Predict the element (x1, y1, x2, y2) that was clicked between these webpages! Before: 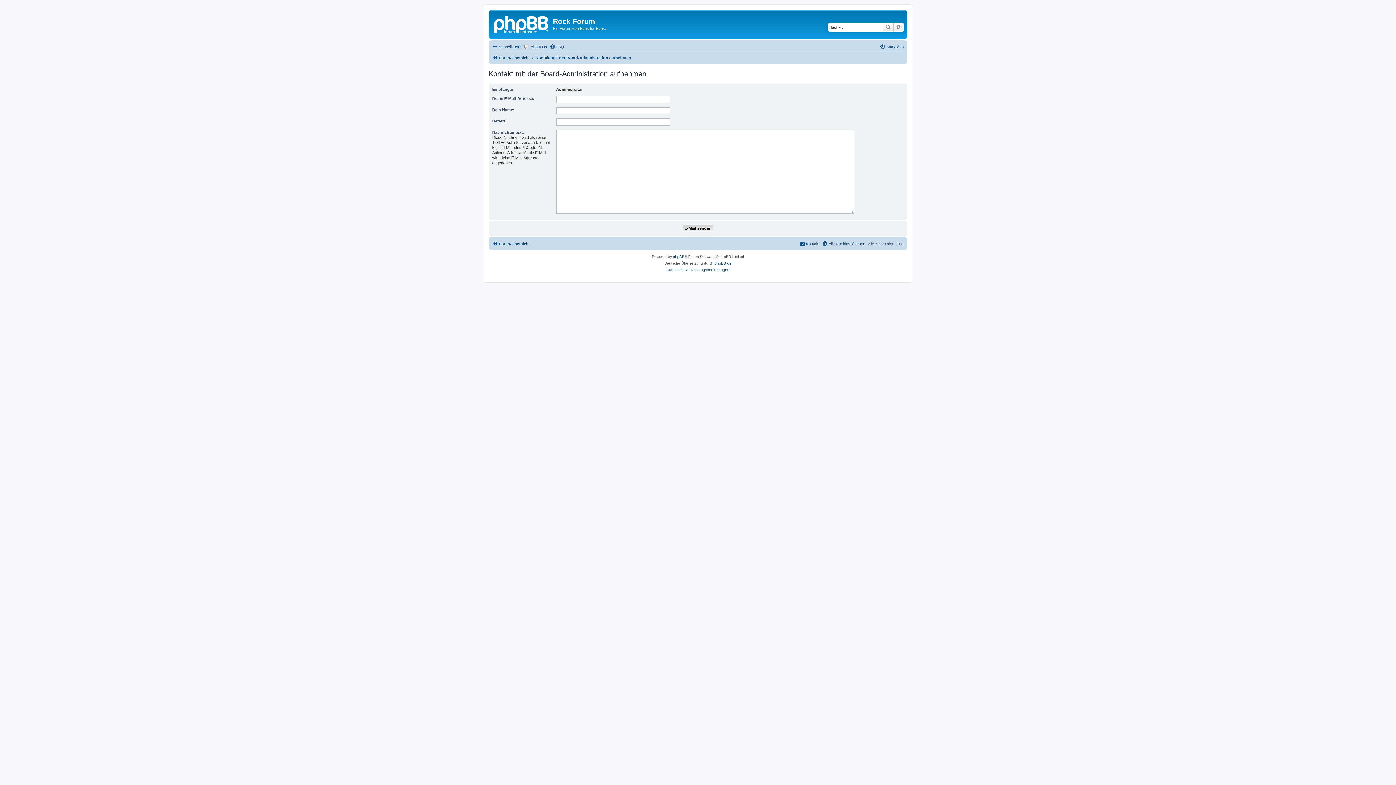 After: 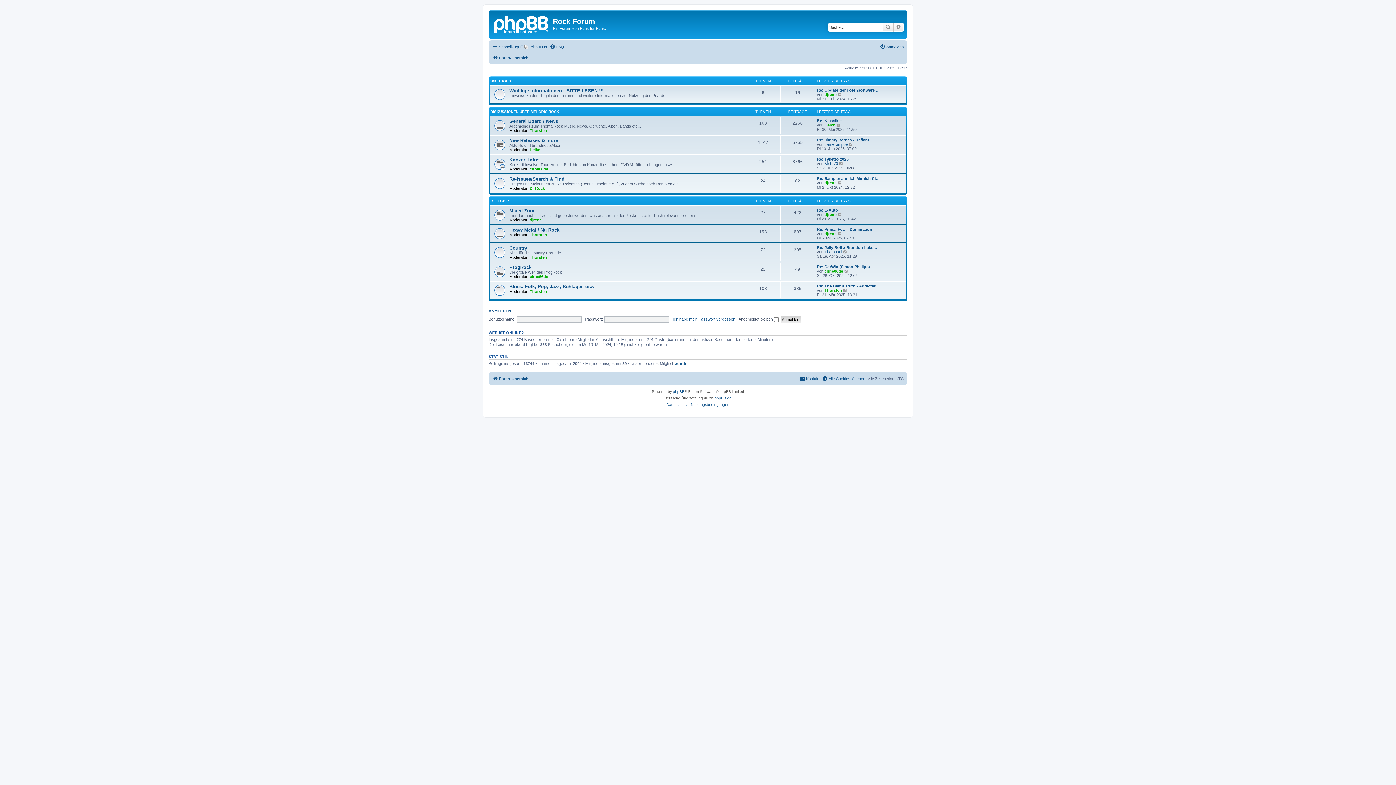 Action: label: Foren-Übersicht bbox: (492, 239, 530, 248)